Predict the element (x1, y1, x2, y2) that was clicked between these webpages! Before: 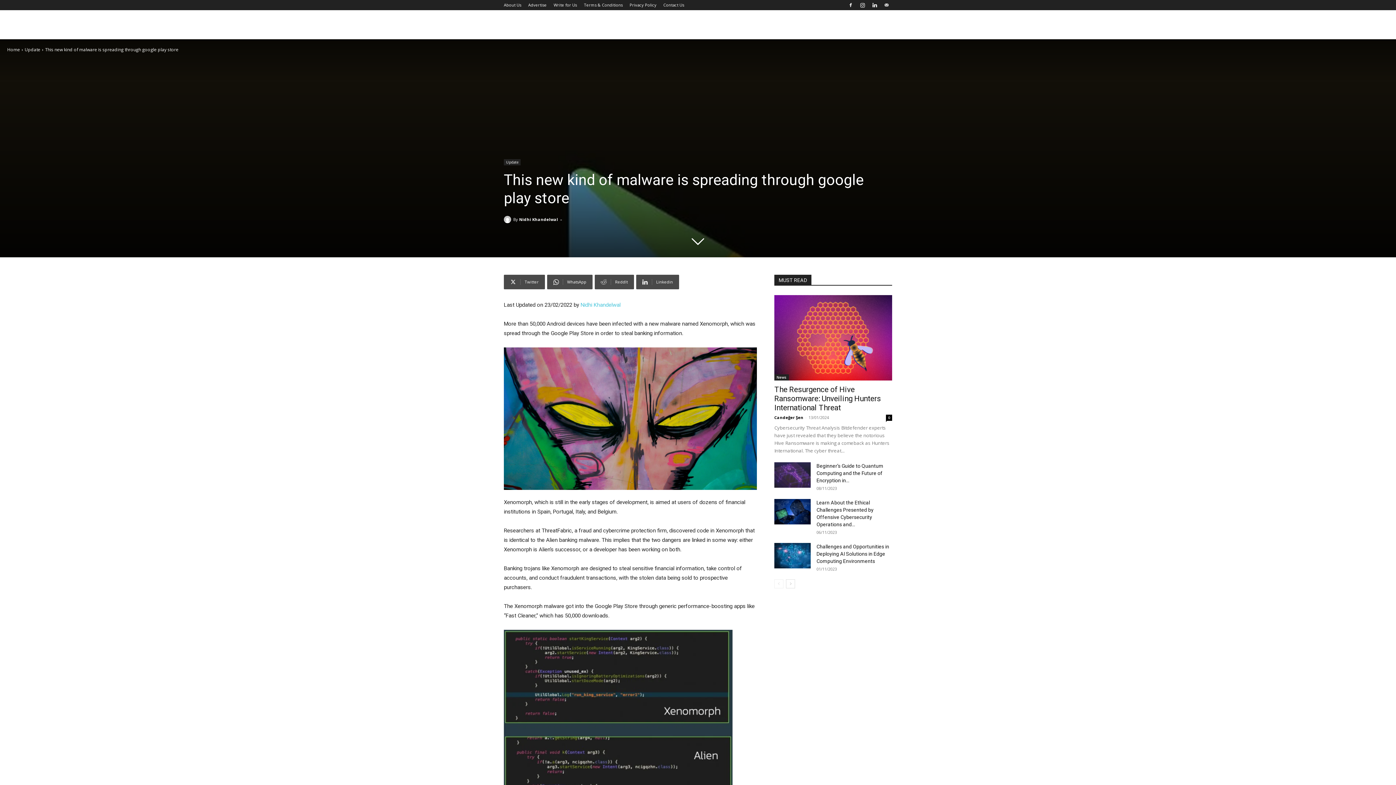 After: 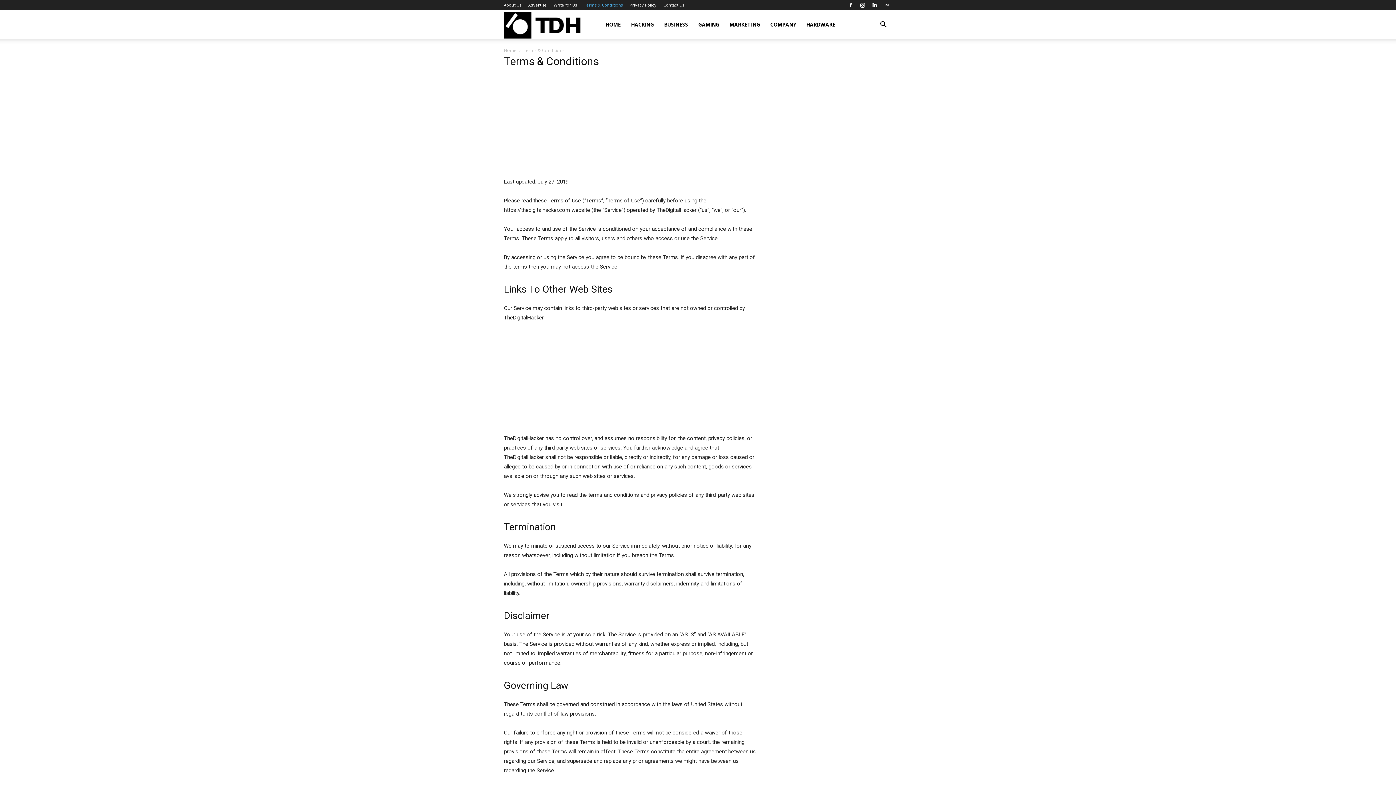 Action: label: Terms & Conditions bbox: (584, 2, 622, 7)